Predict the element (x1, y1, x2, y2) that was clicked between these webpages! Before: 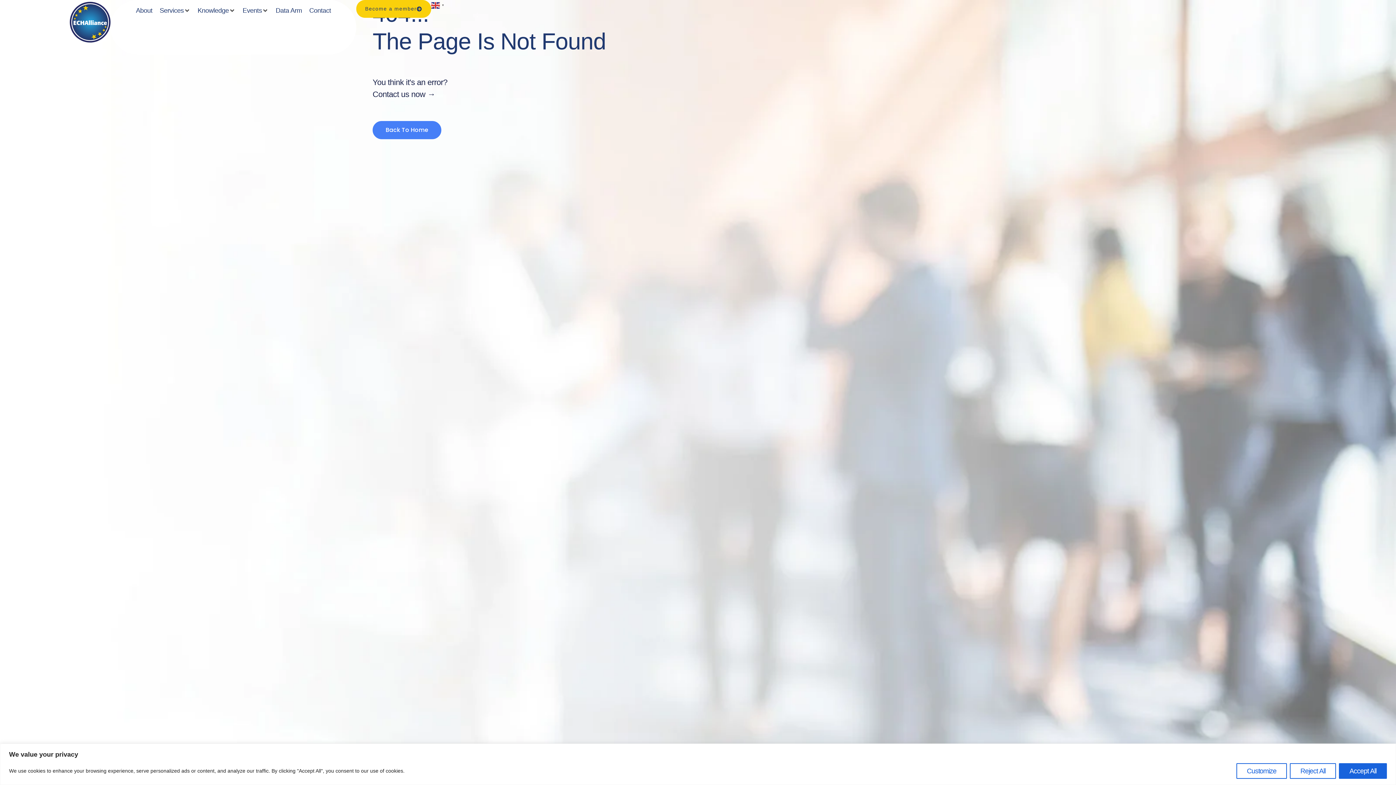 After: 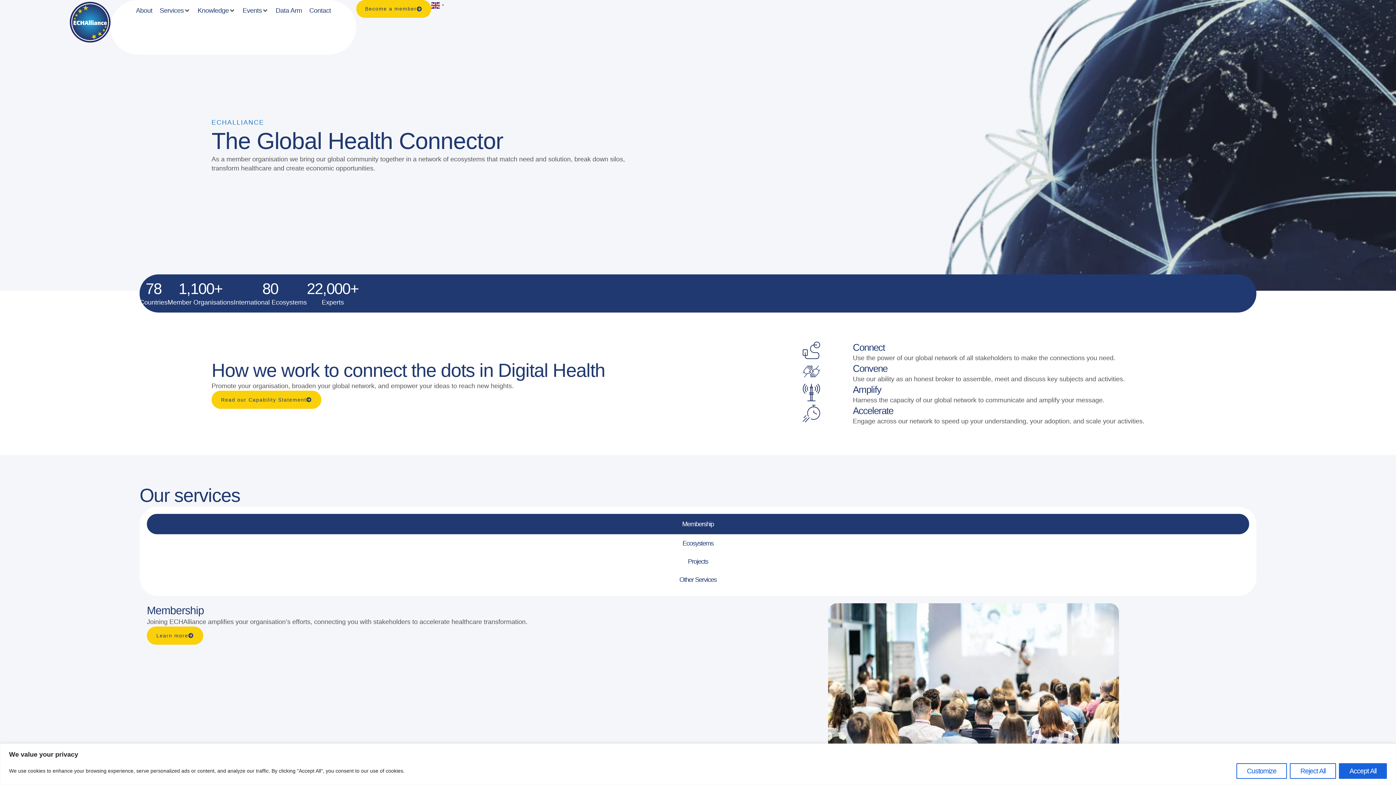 Action: bbox: (69, 0, 110, 44)